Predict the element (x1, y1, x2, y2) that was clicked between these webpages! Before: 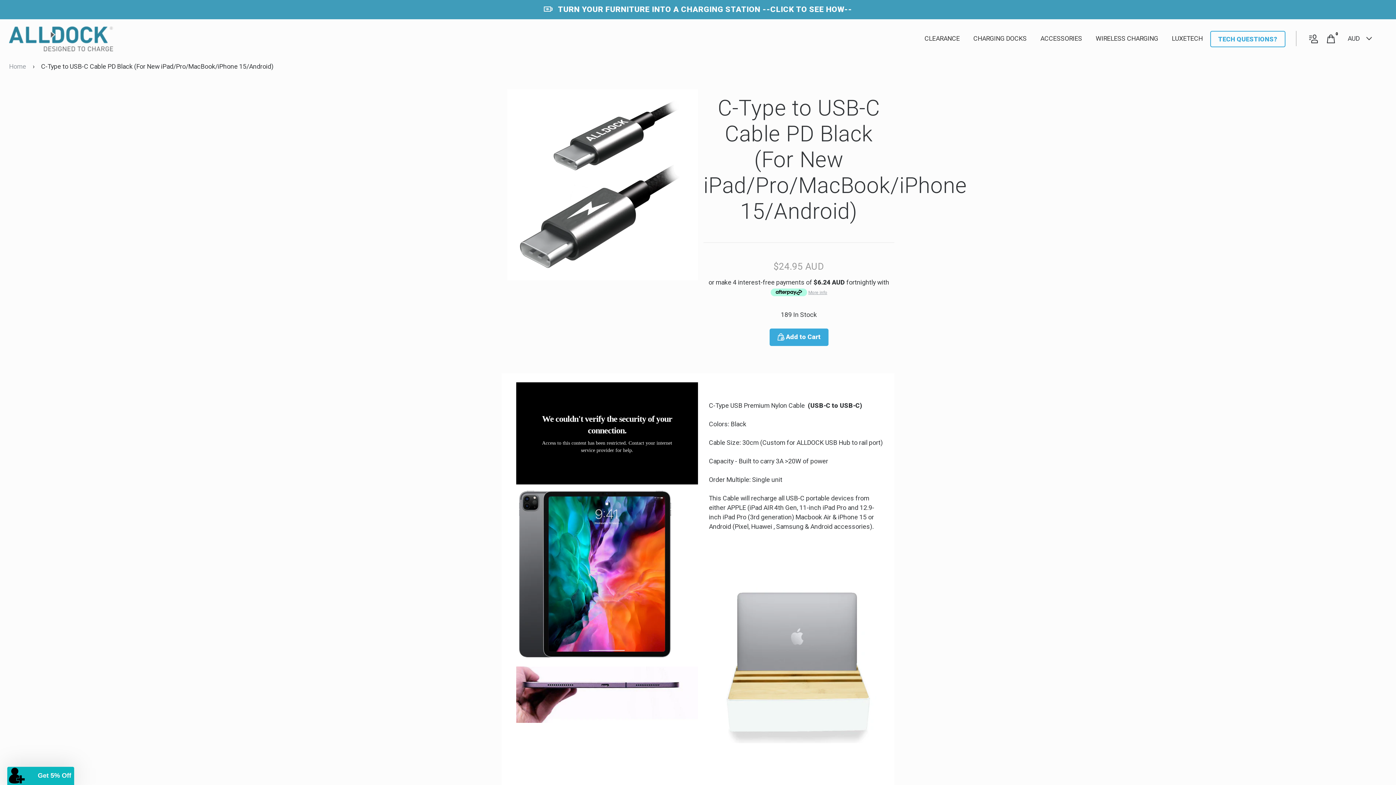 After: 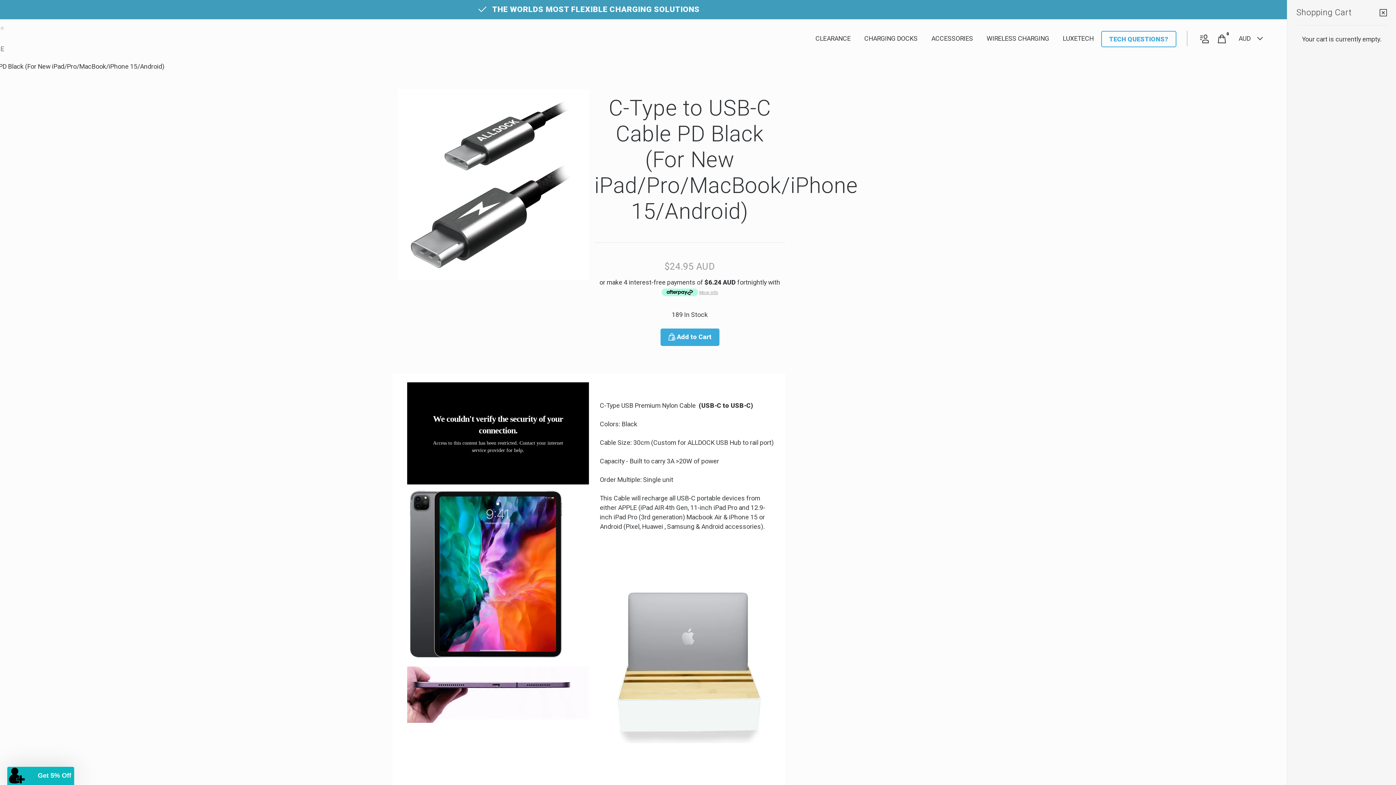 Action: bbox: (1326, 33, 1335, 43) label: 0